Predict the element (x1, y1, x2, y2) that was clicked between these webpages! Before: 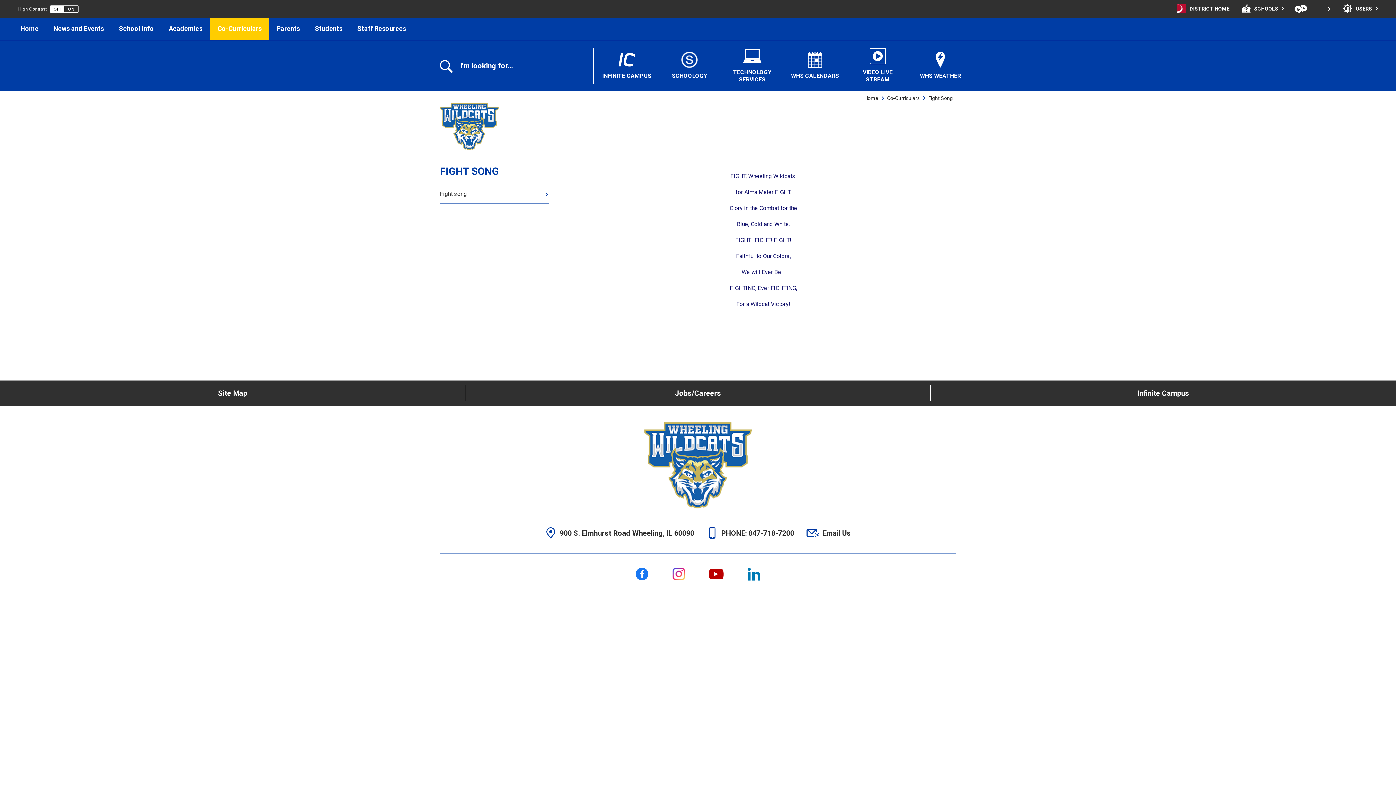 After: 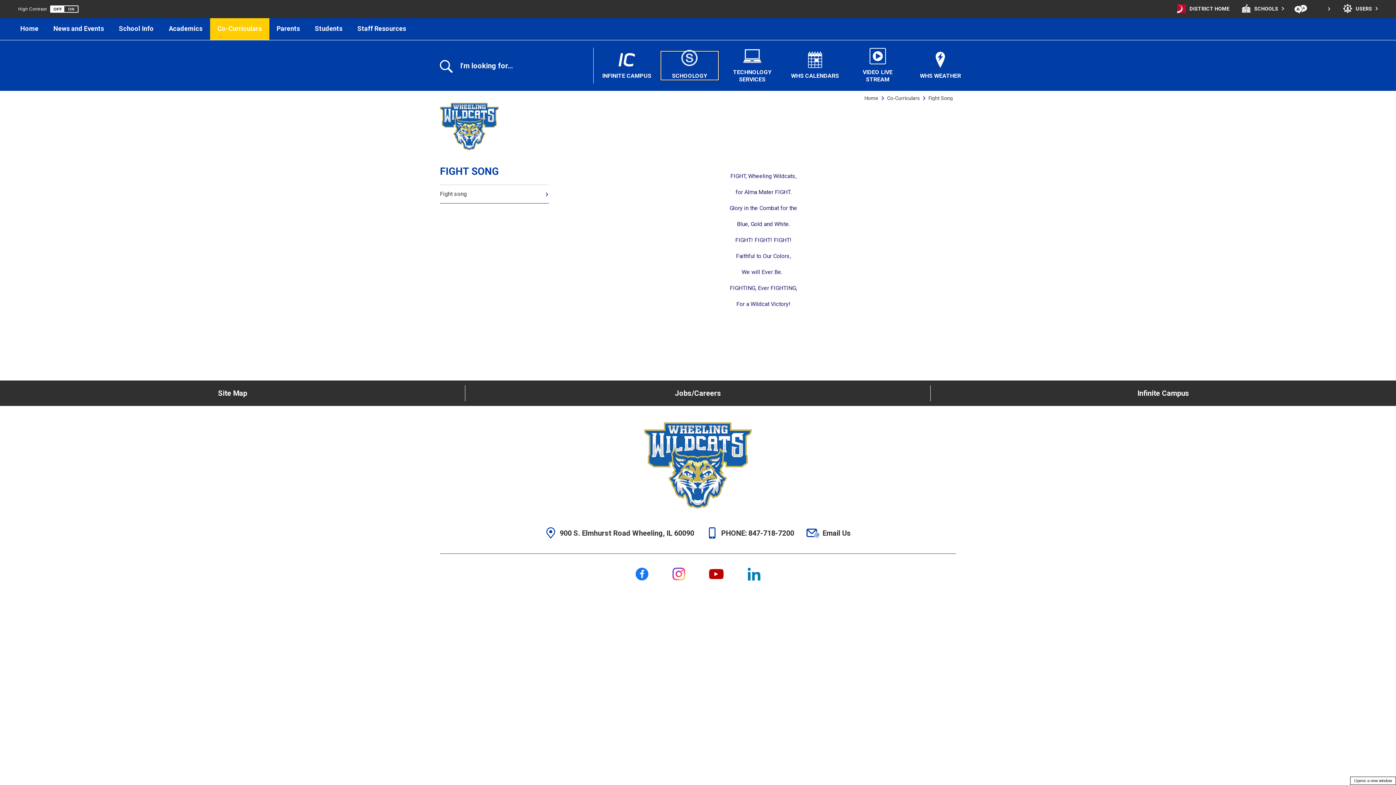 Action: bbox: (660, 51, 718, 80) label: Schoology - Opens a new window